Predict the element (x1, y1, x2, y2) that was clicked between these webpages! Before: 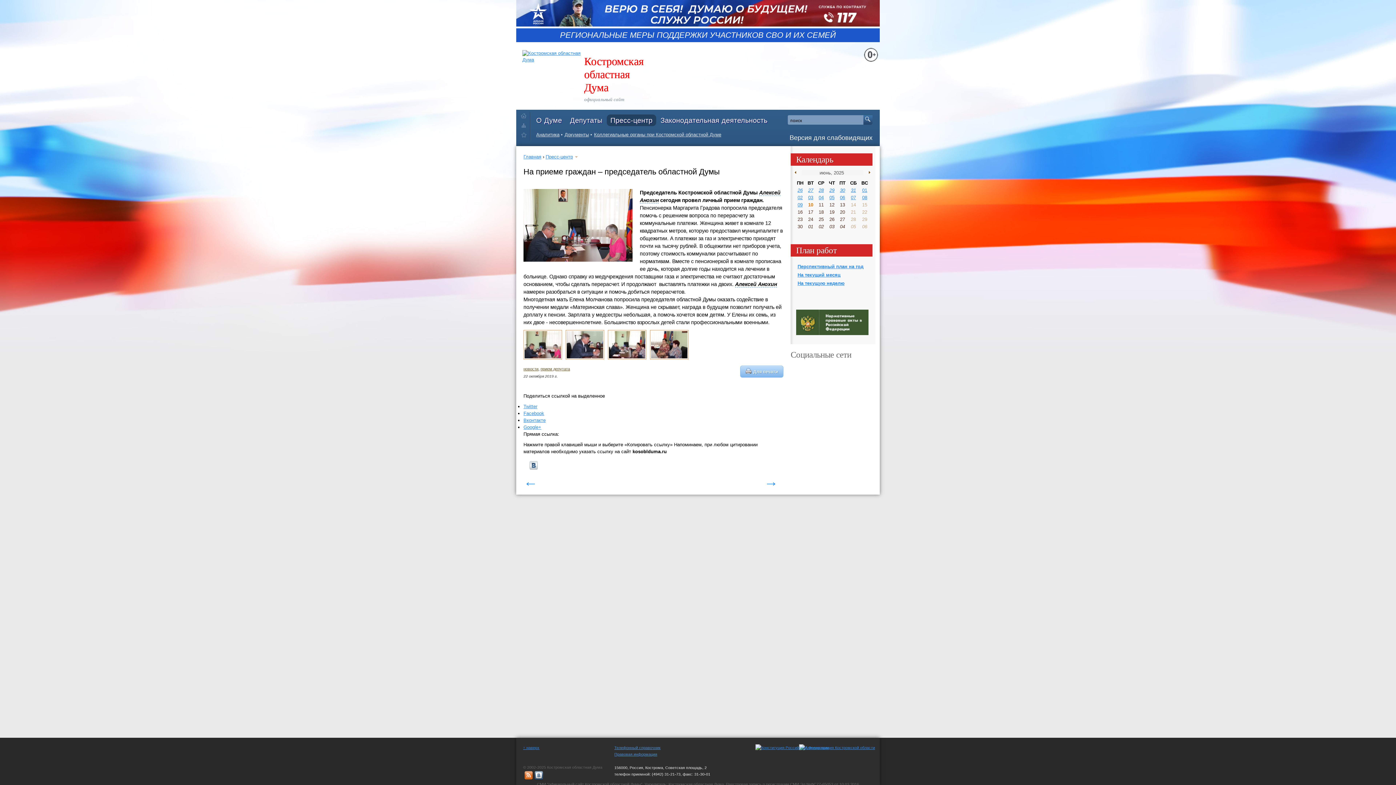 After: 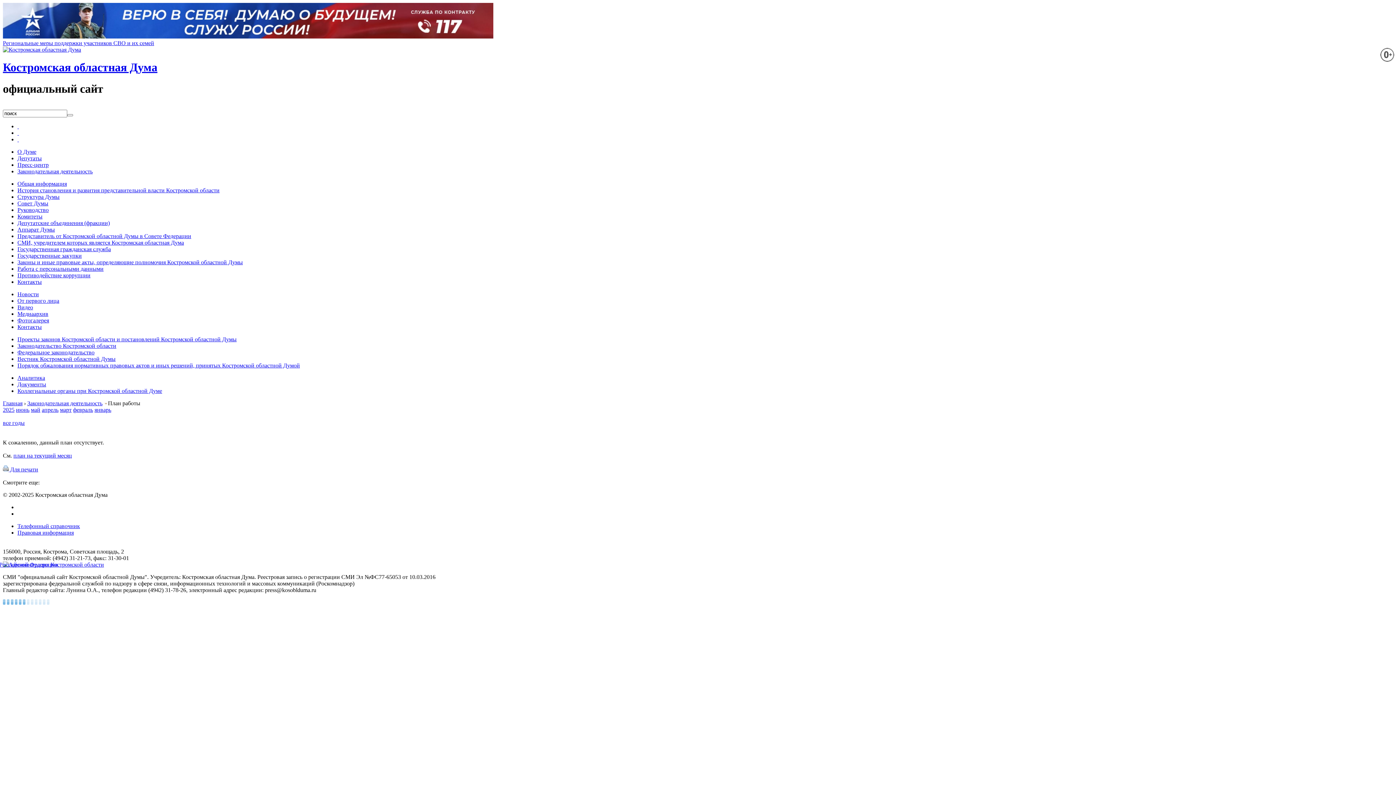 Action: bbox: (797, 280, 844, 286) label: На текущую неделю